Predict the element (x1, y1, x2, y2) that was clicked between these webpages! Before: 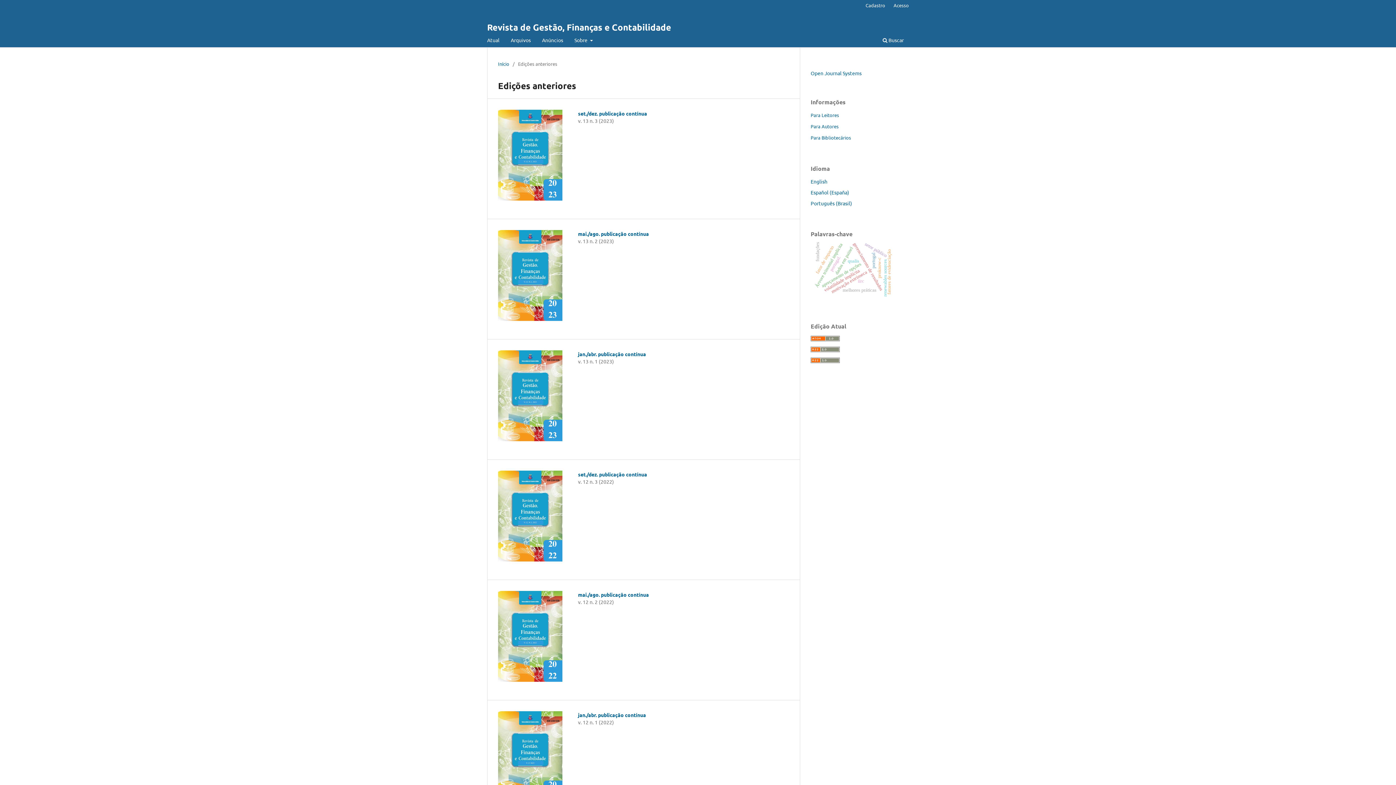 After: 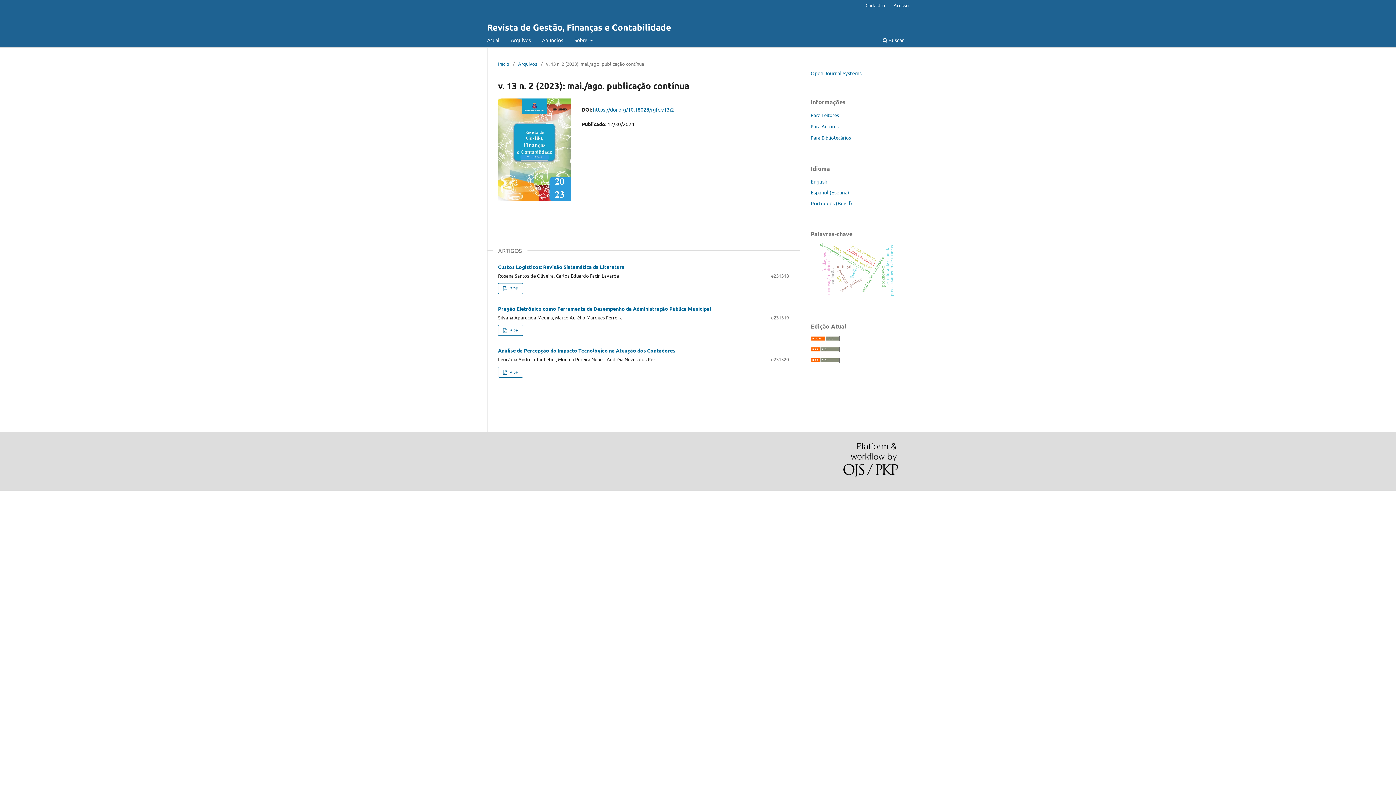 Action: bbox: (498, 230, 570, 321)